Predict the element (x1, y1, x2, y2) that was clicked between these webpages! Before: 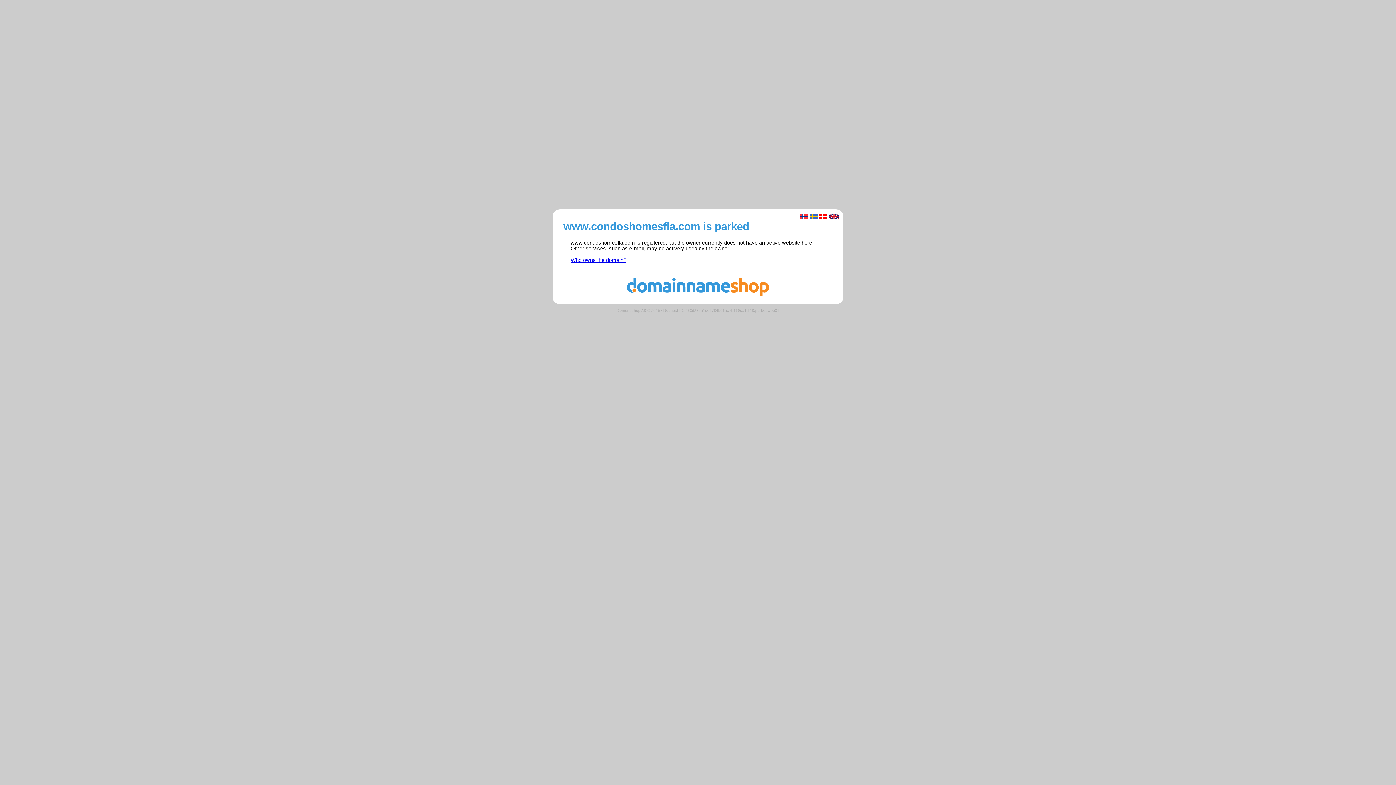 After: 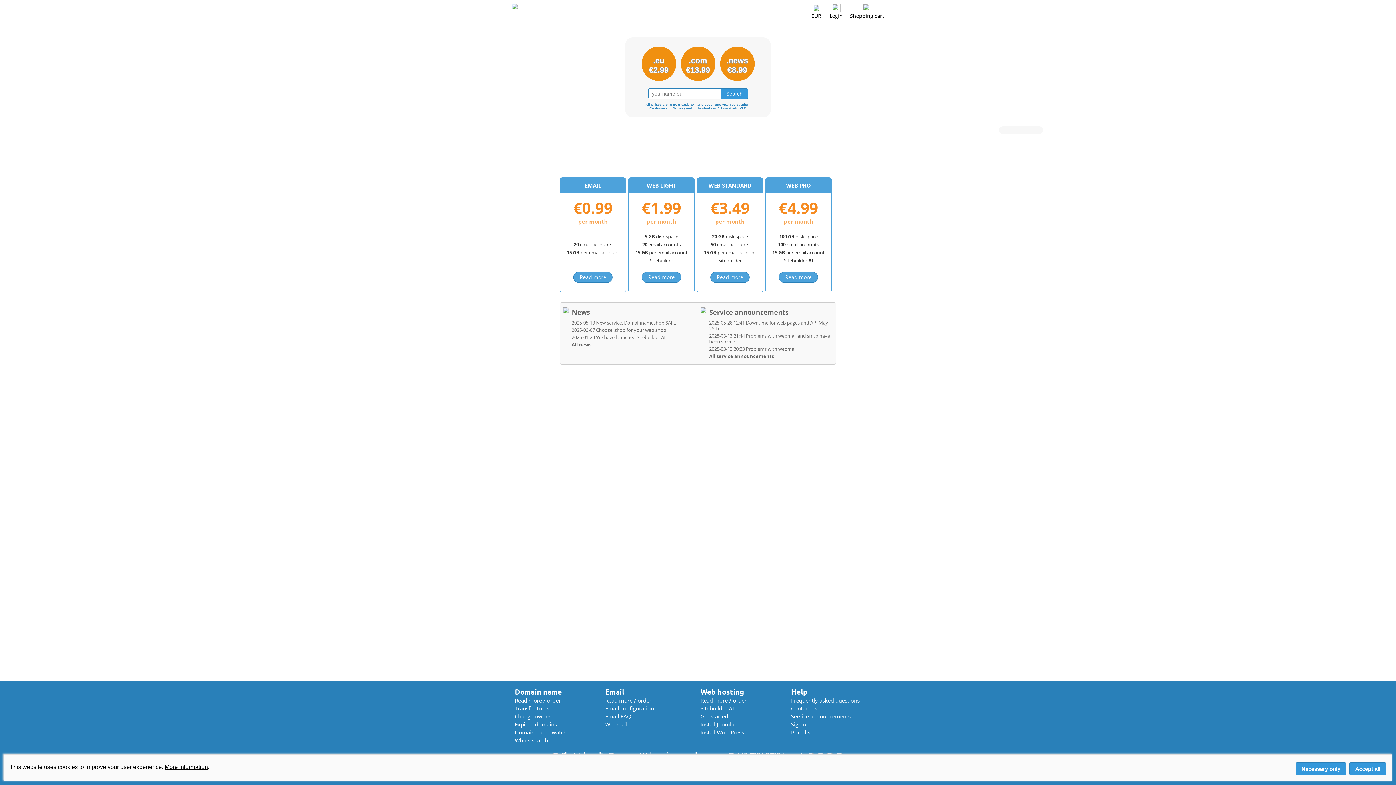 Action: bbox: (560, 291, 836, 297)